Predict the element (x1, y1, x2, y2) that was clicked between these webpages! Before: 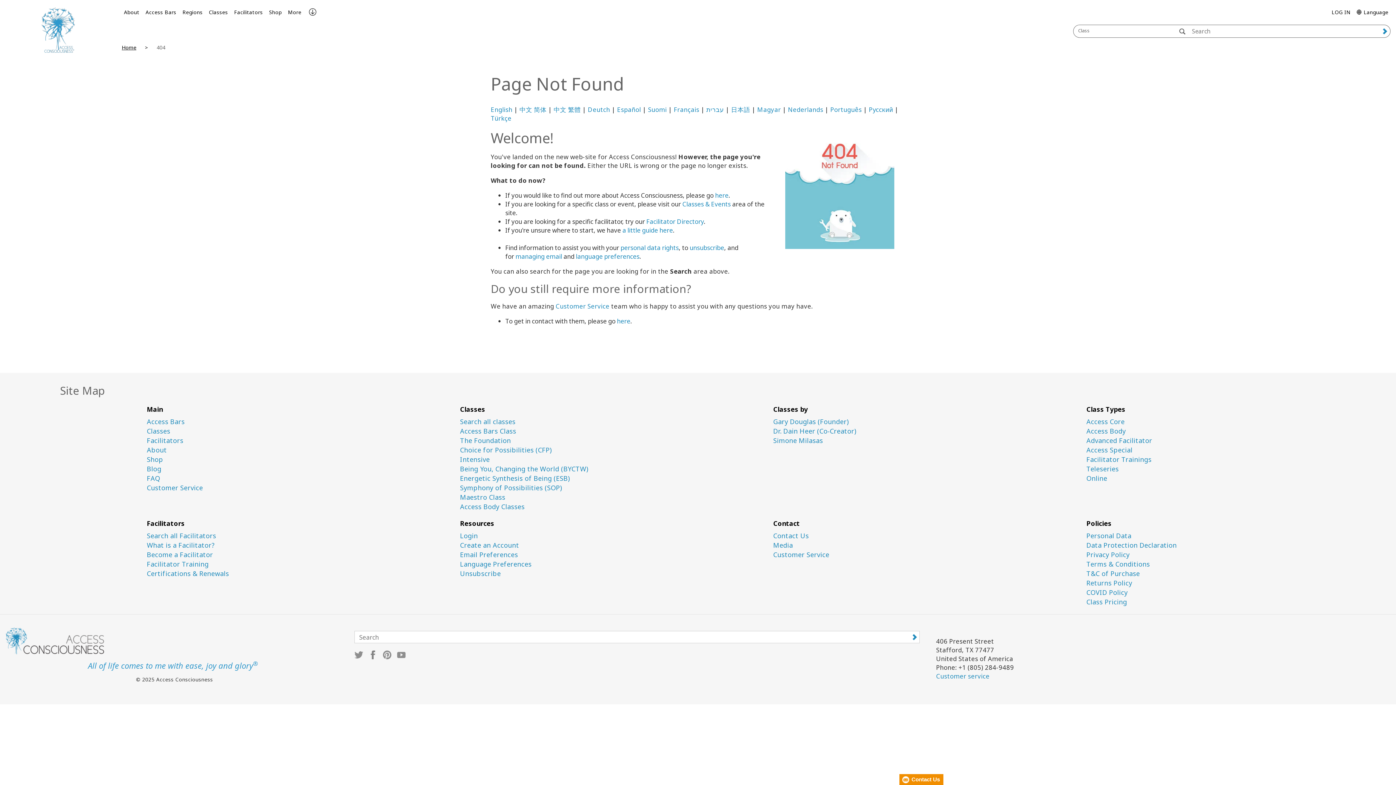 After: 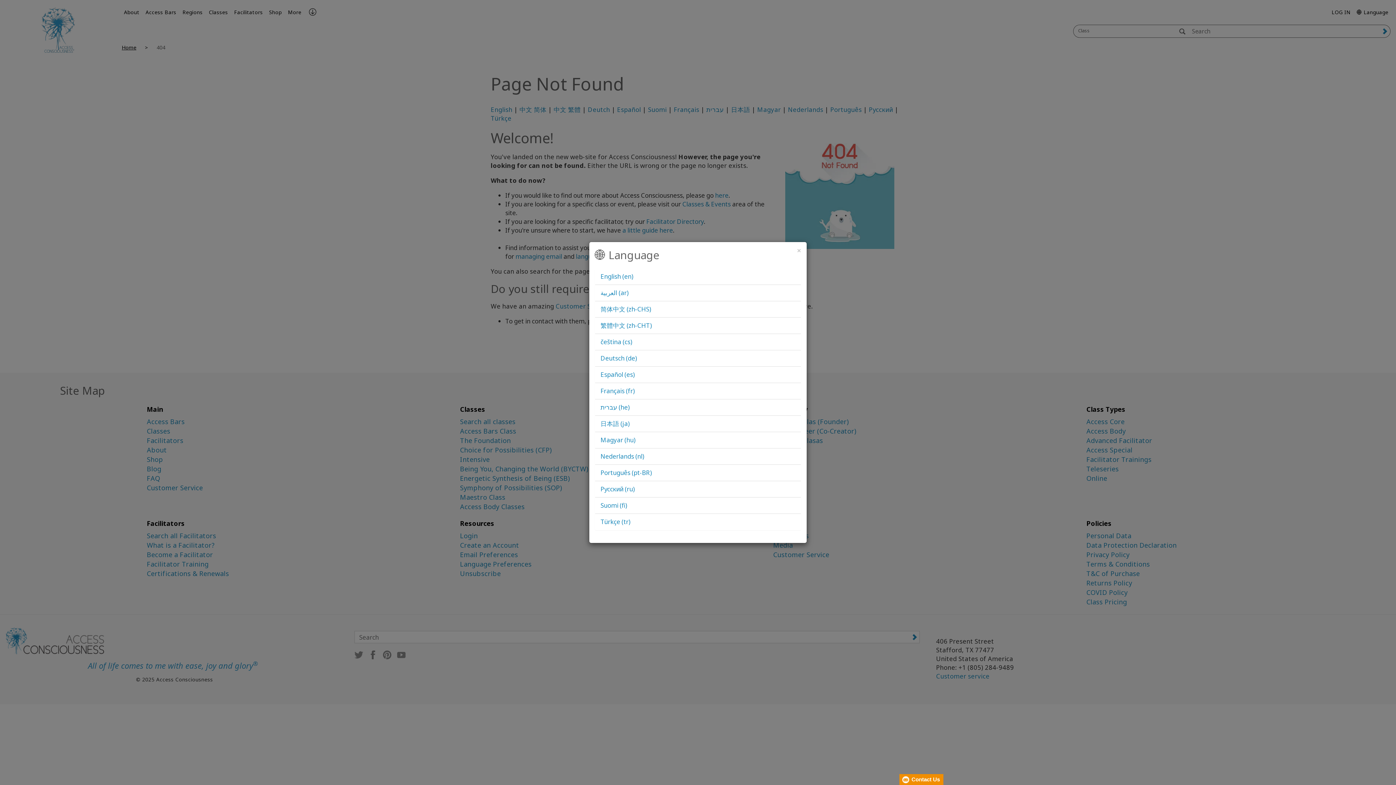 Action: bbox: (1354, 7, 1390, 17) label: 🌐 Language